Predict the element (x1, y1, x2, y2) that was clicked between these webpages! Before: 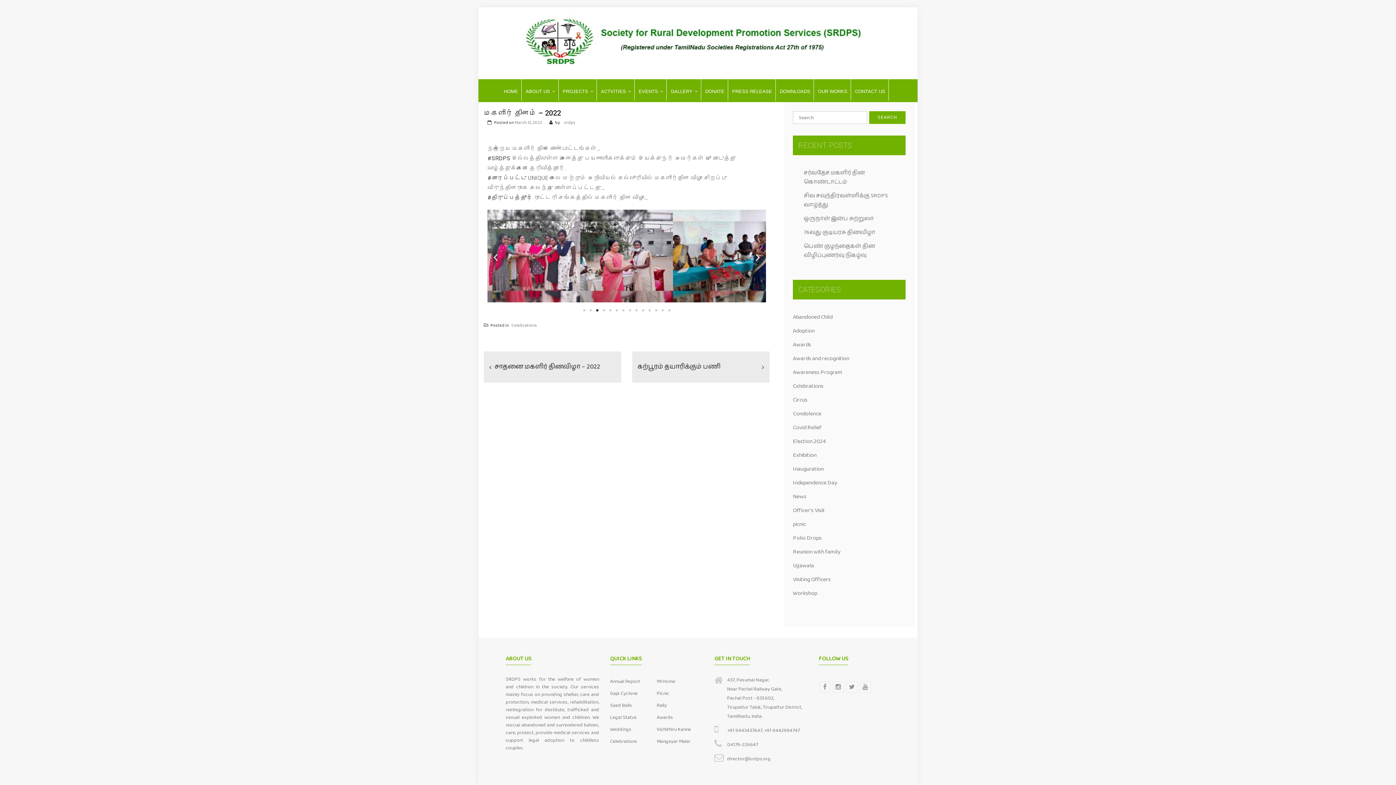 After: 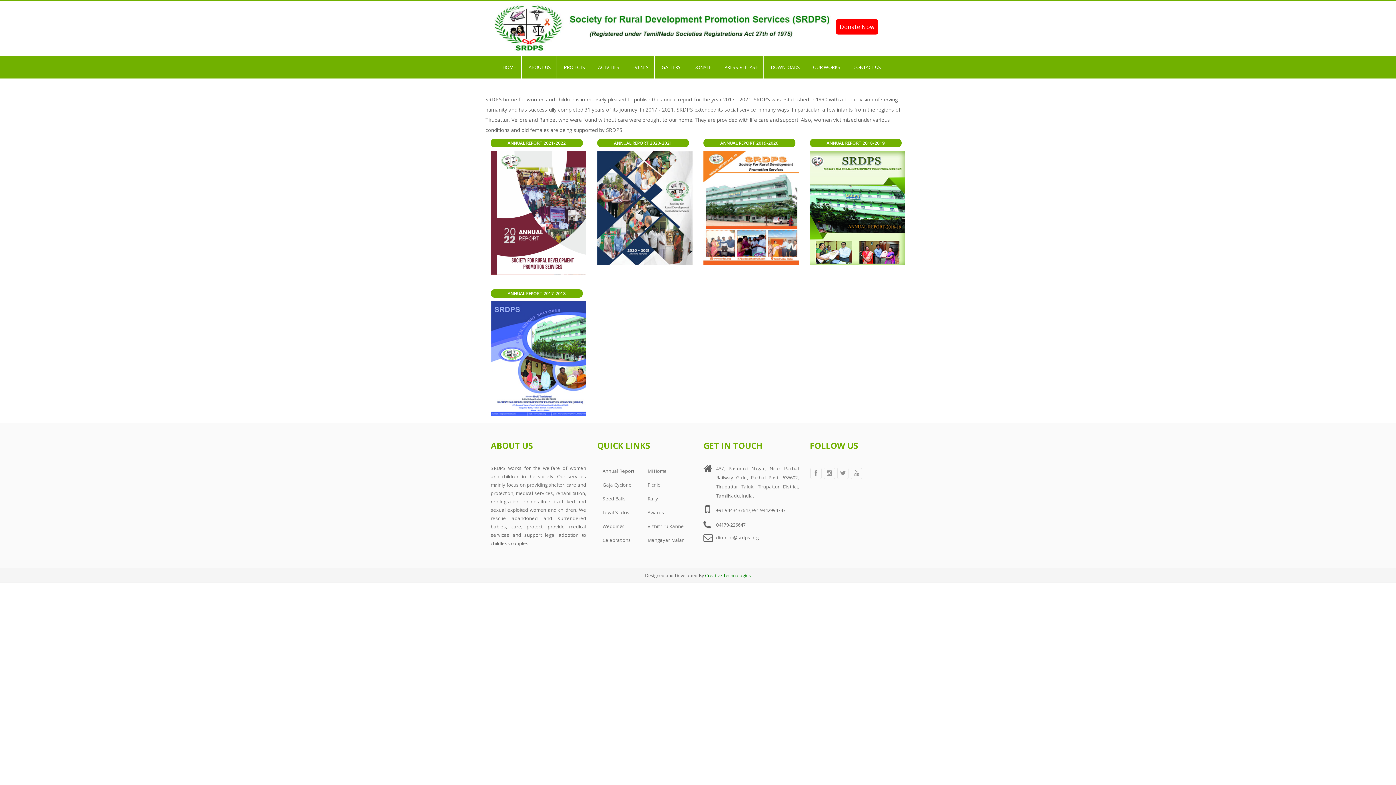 Action: bbox: (610, 677, 640, 685) label: Annual Report